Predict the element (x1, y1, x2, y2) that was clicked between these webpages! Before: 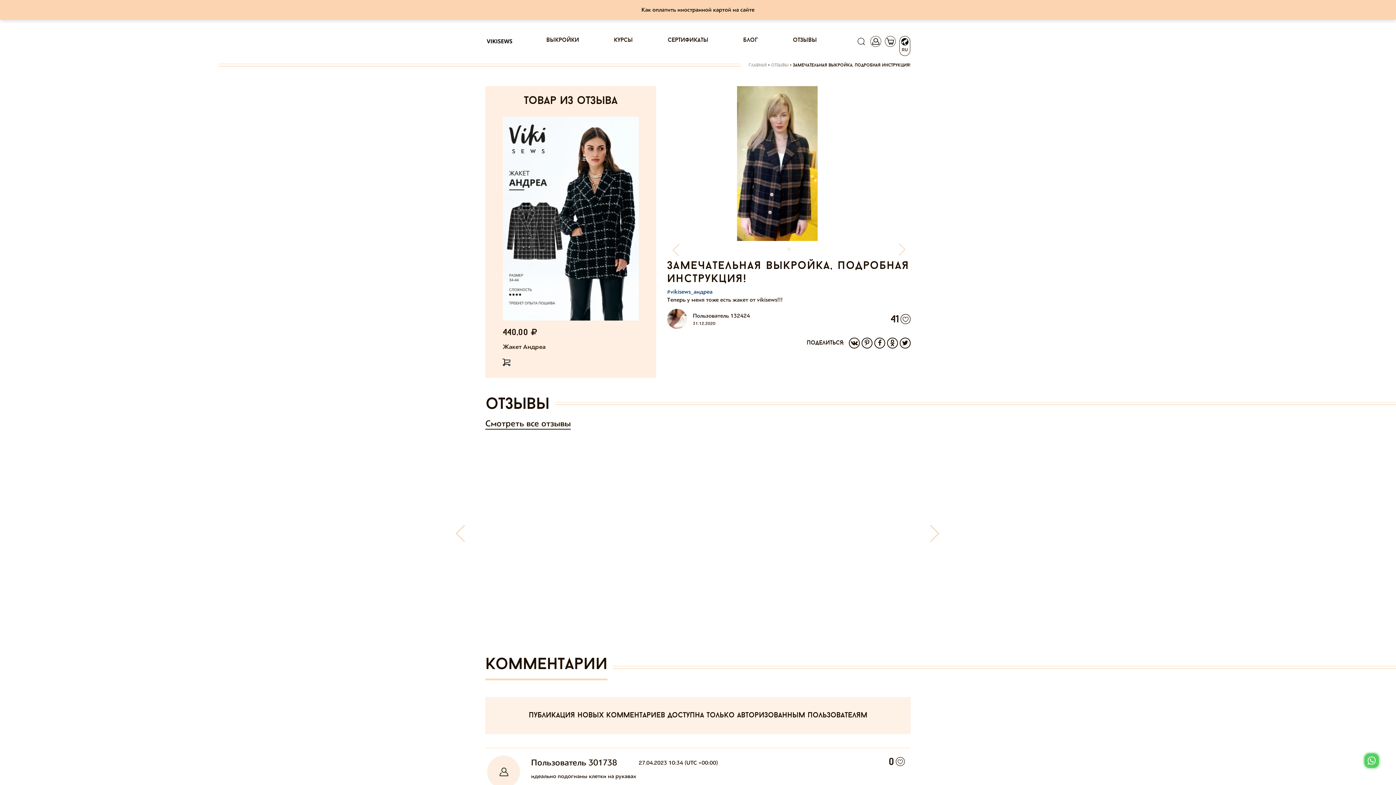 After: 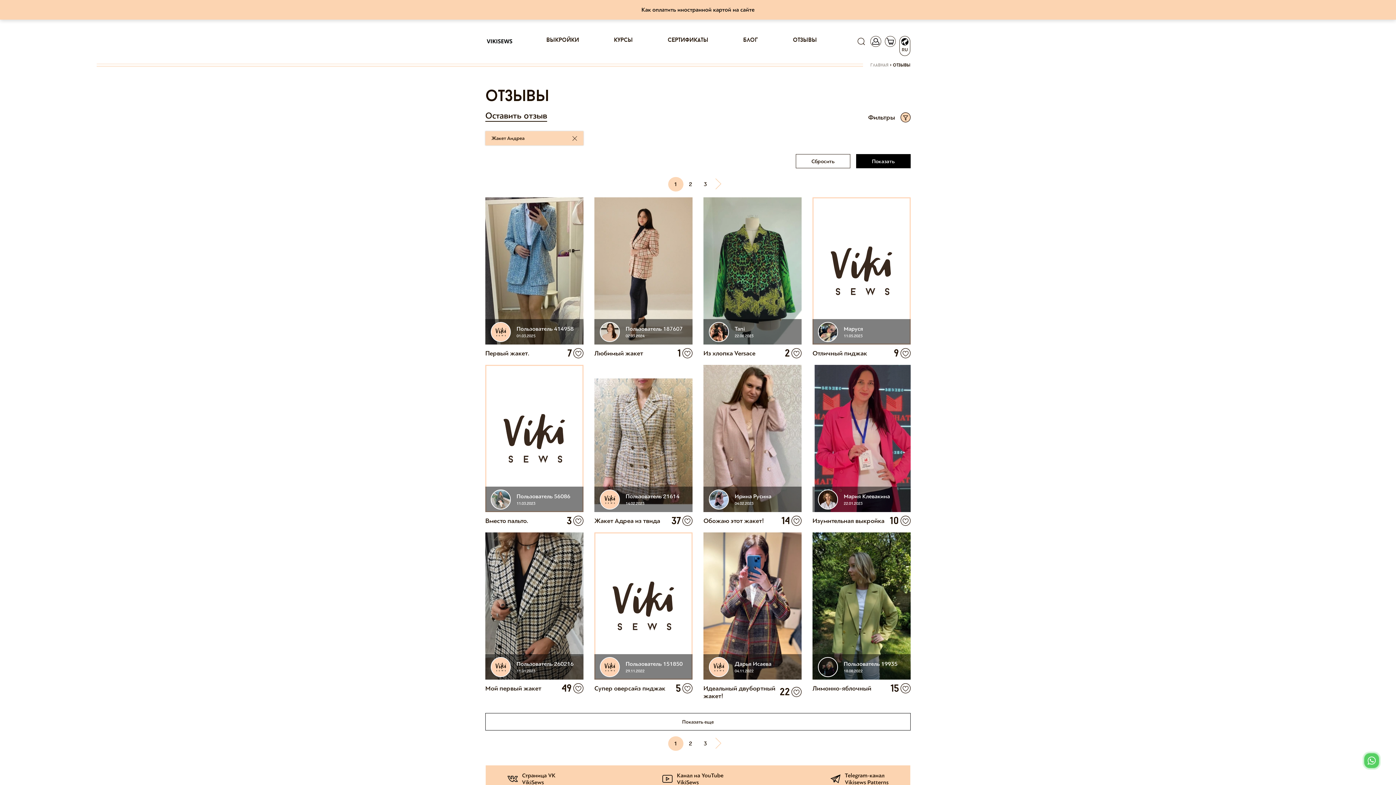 Action: bbox: (485, 418, 570, 429) label: Смотреть все отзывы